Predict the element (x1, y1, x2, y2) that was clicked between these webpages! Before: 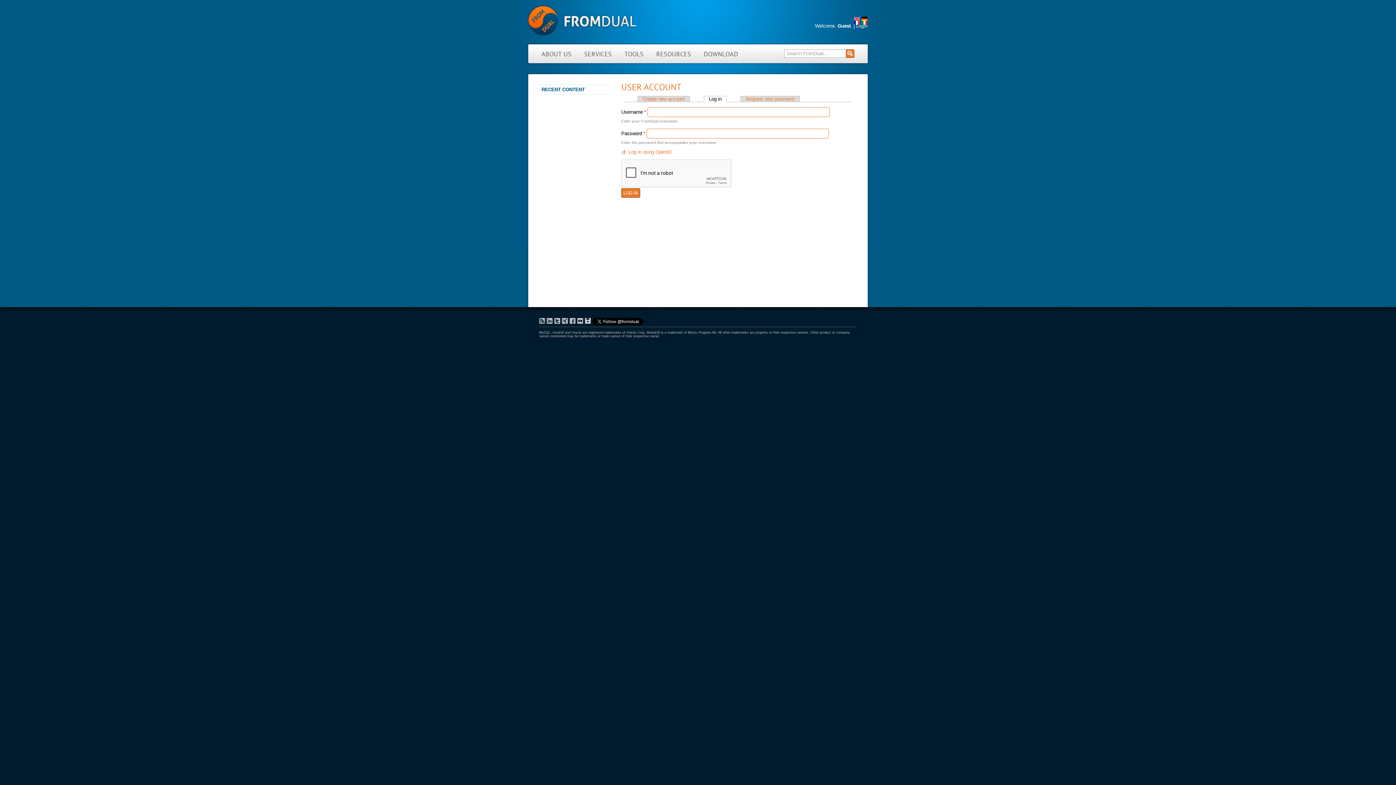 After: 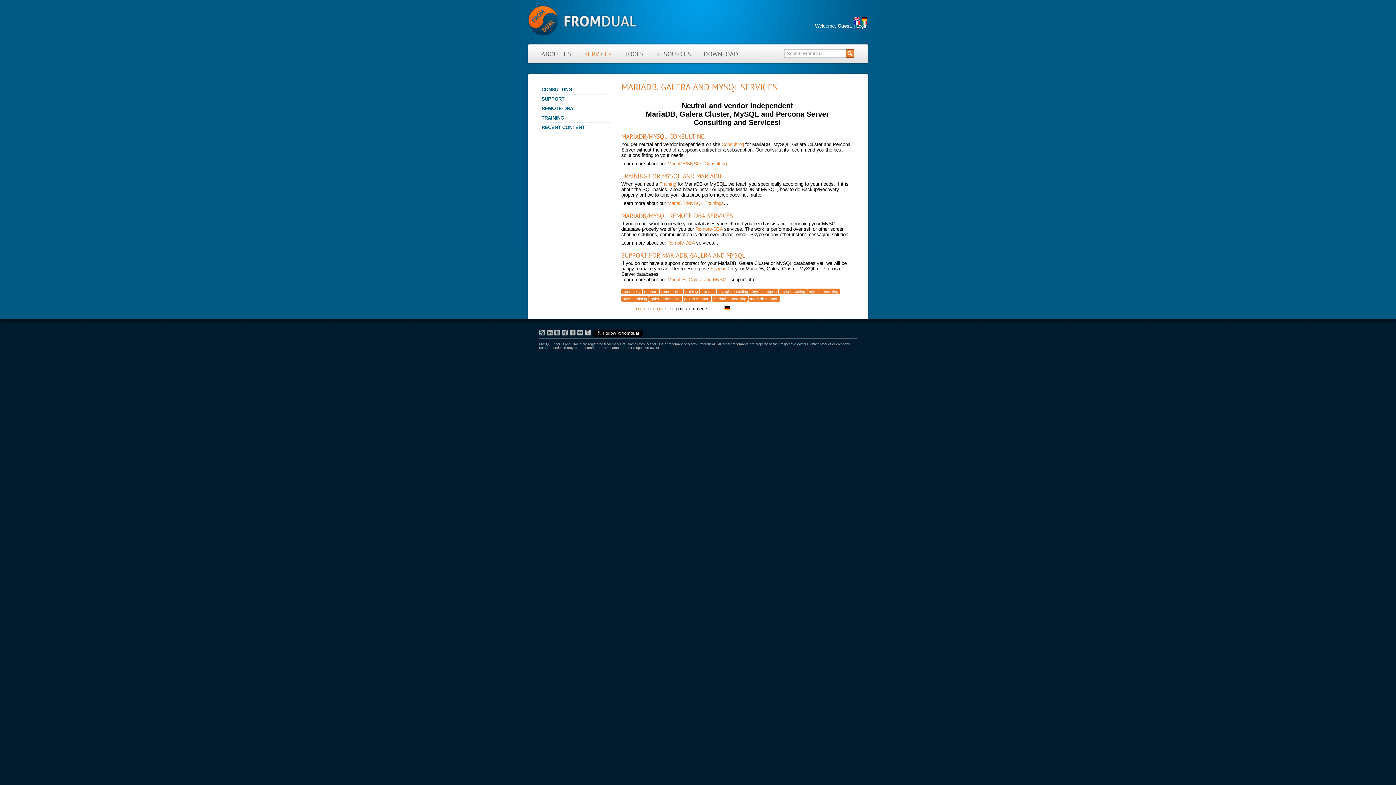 Action: label: SERVICES bbox: (584, 50, 611, 58)